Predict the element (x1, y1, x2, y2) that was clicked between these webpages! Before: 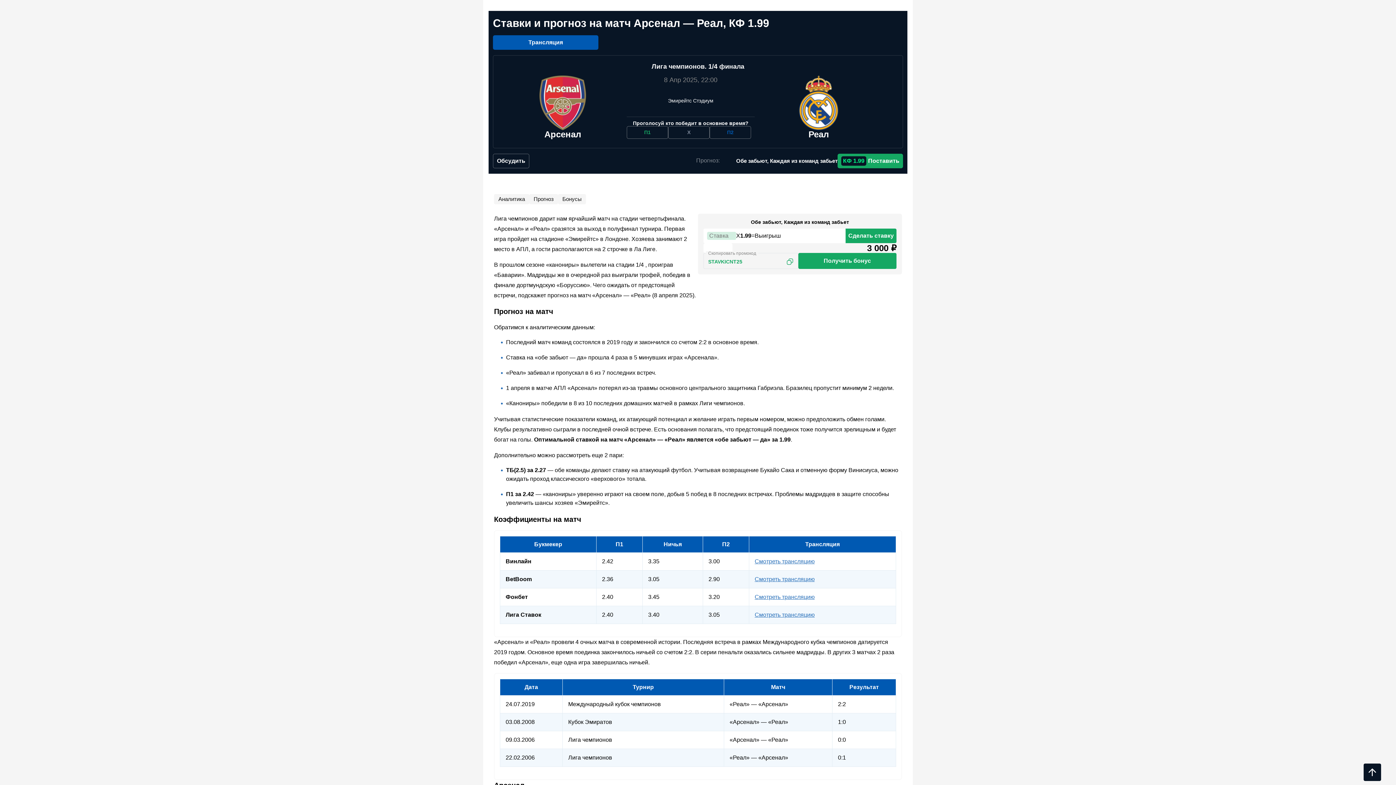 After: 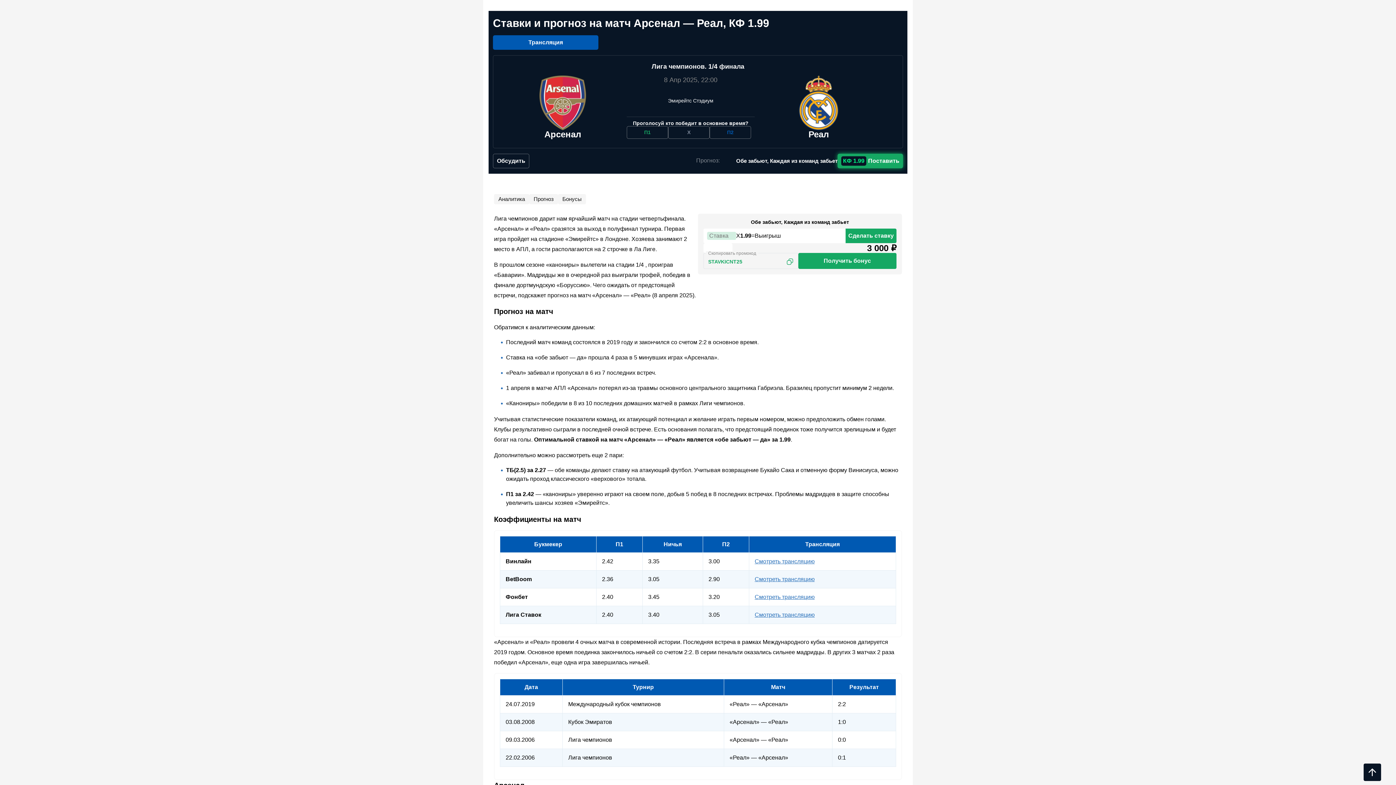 Action: bbox: (837, 153, 903, 168) label: Поставить